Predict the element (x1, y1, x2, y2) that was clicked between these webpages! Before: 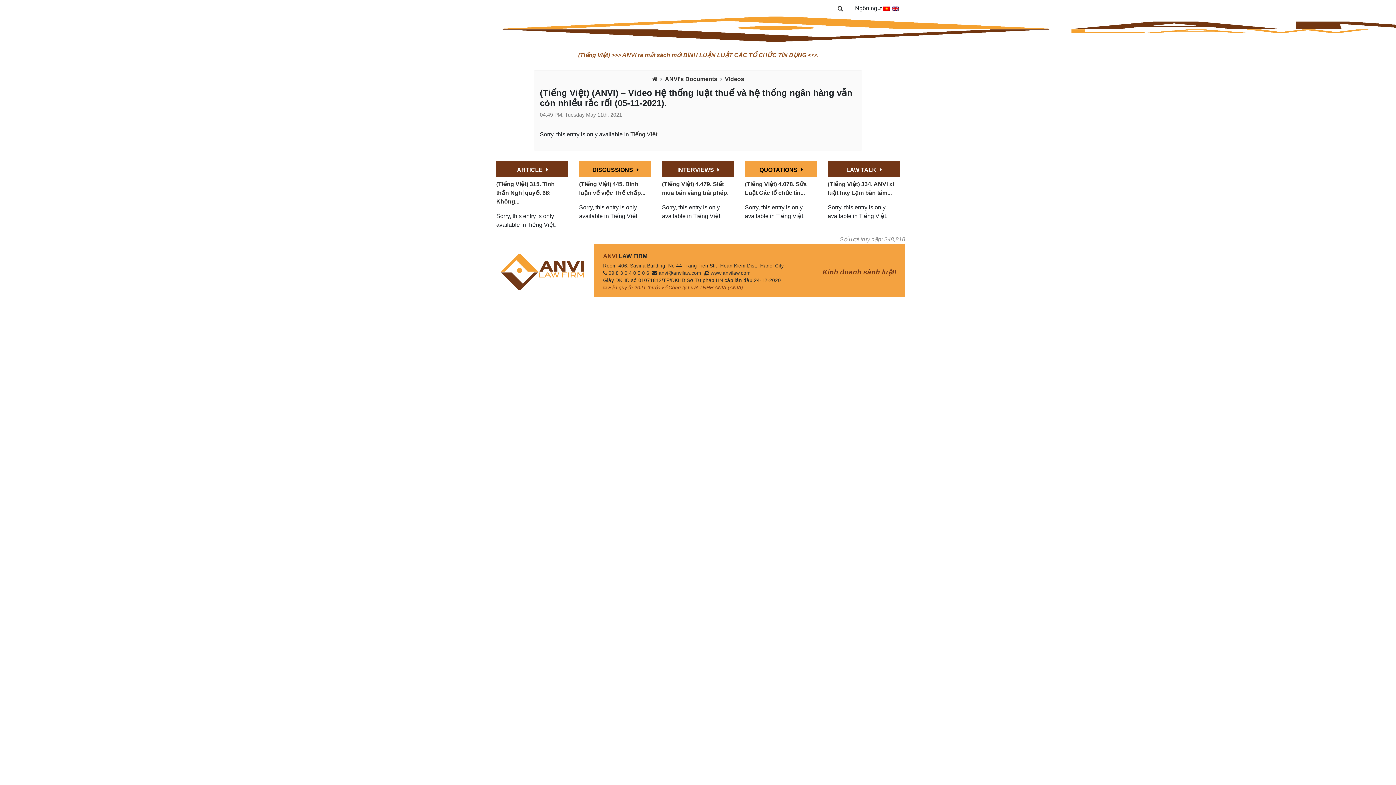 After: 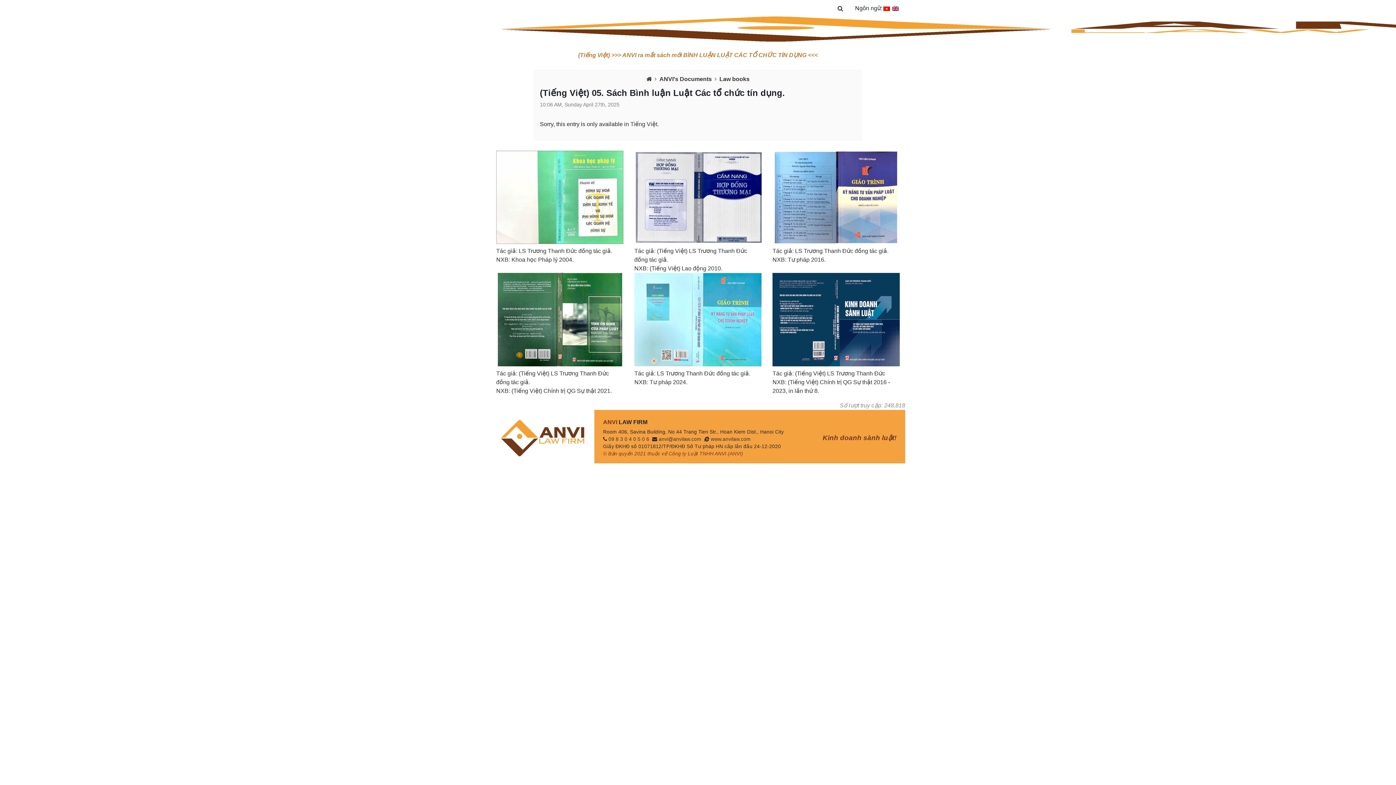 Action: bbox: (578, 52, 818, 58) label: (Tiếng Việt) >>> ANVI ra mắt sách mới BÌNH LUẬN LUẬT CÁC TỔ CHỨC TÍN DỤNG <<<